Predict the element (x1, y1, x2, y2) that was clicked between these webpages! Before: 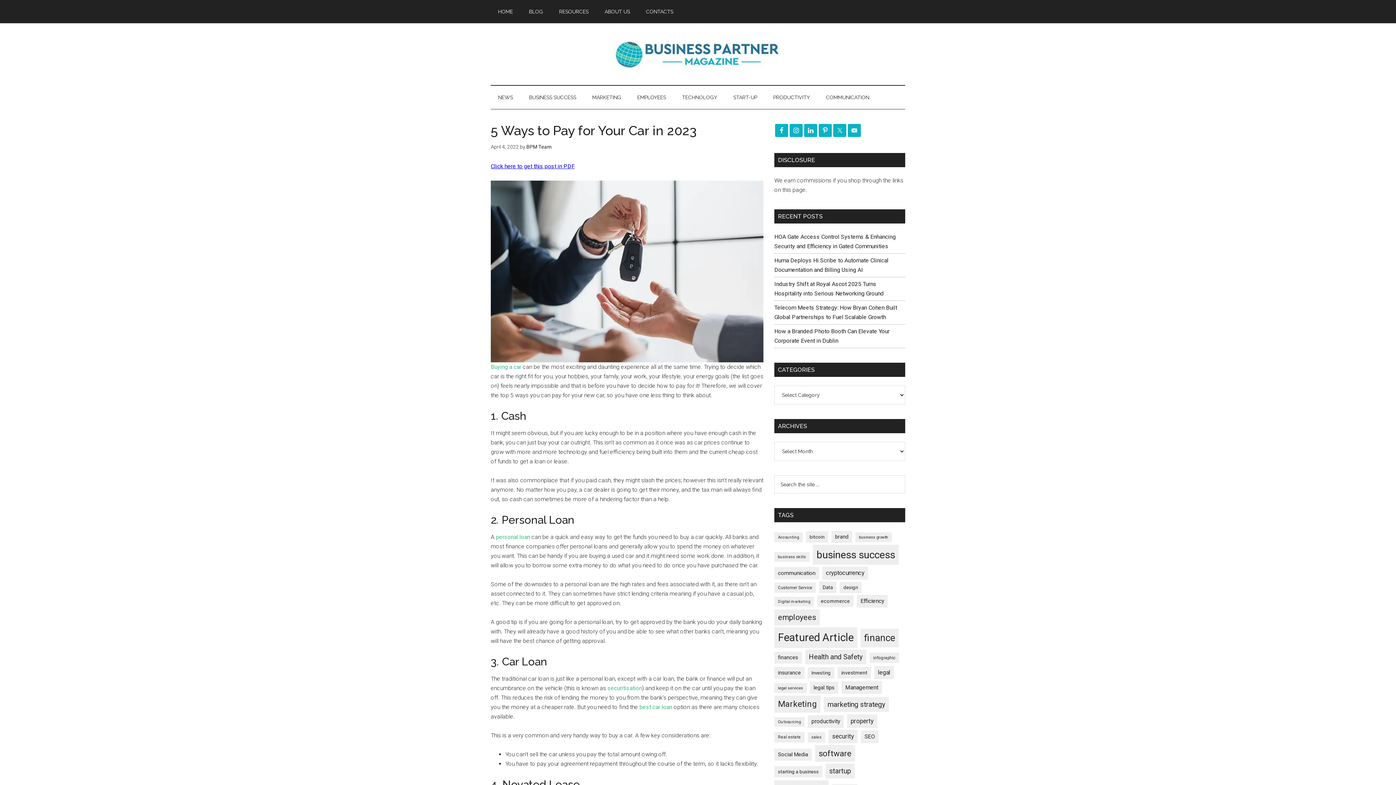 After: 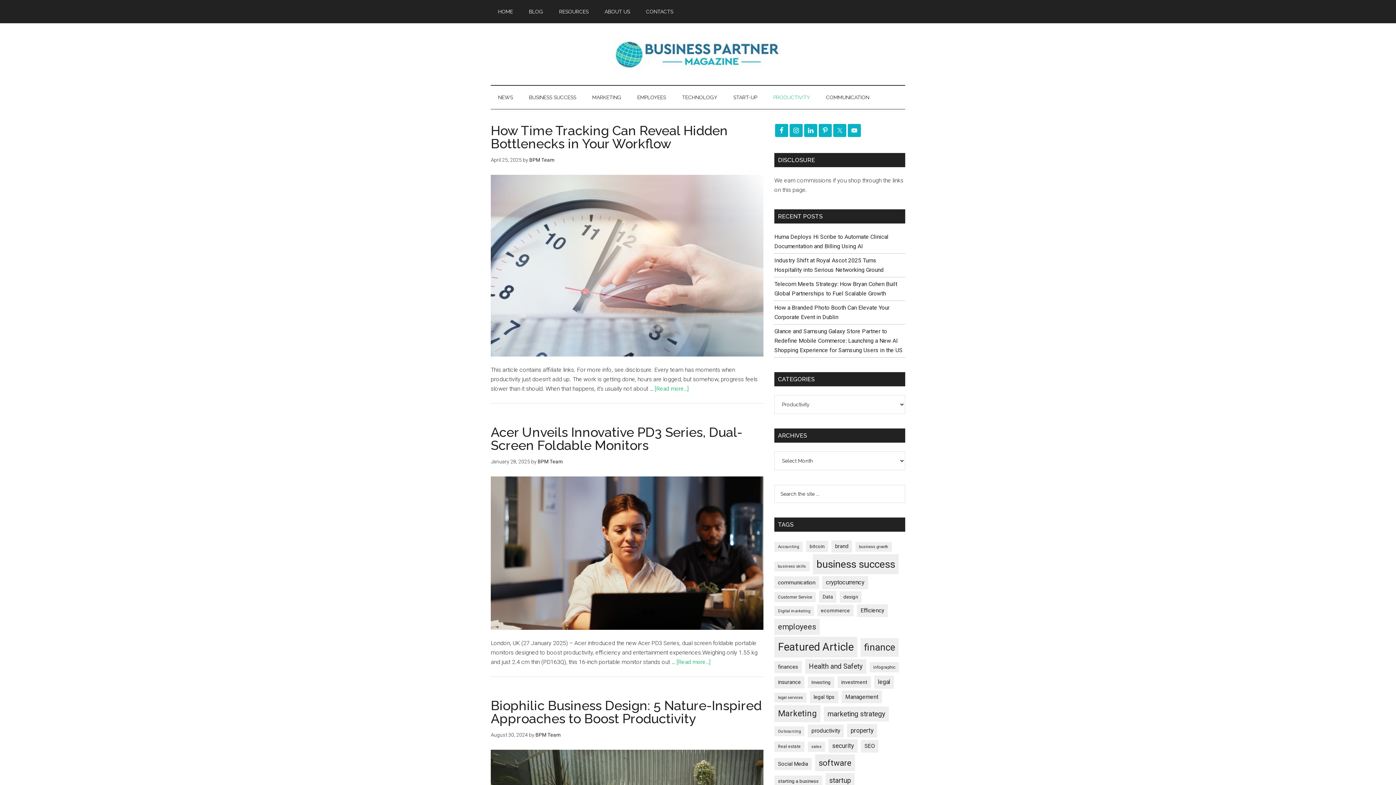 Action: bbox: (766, 85, 817, 109) label: PRODUCTIVITY